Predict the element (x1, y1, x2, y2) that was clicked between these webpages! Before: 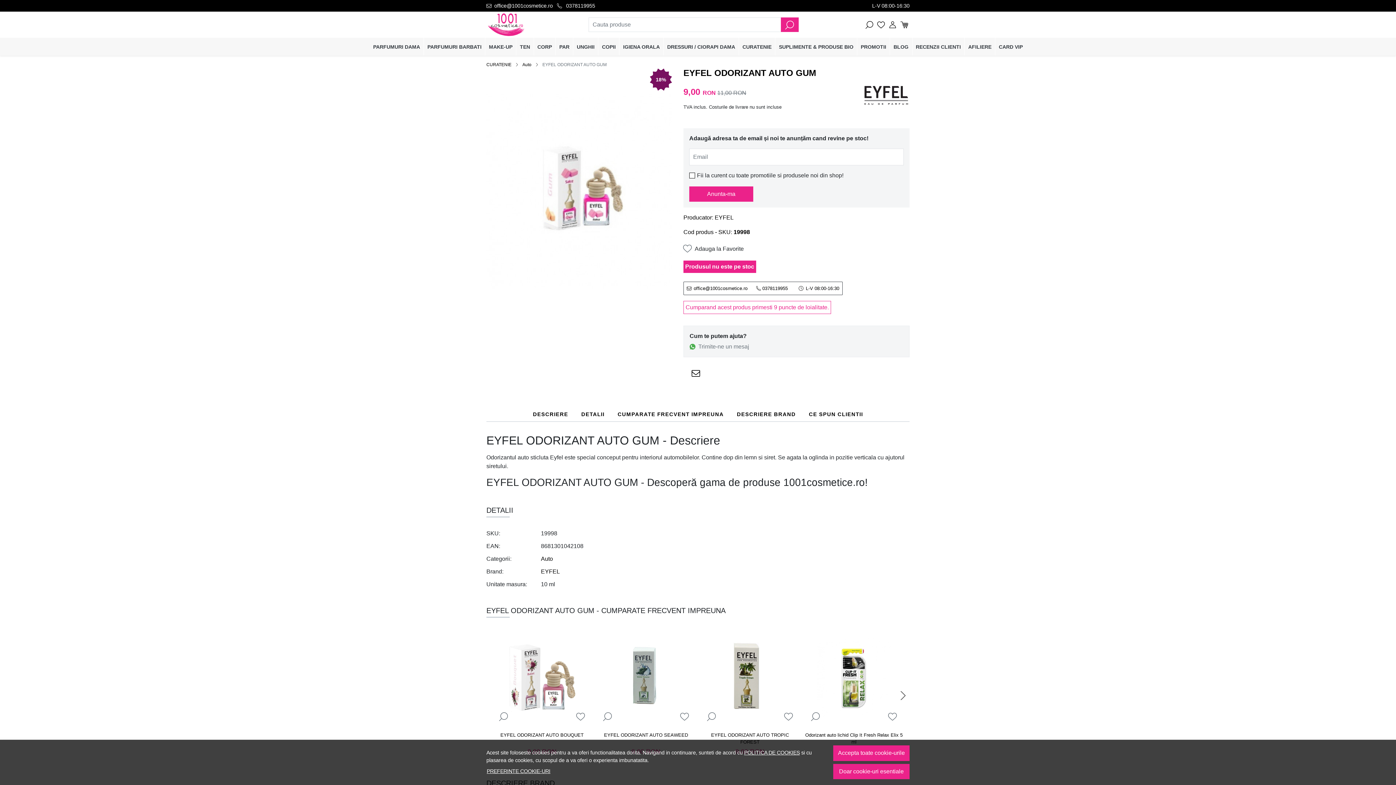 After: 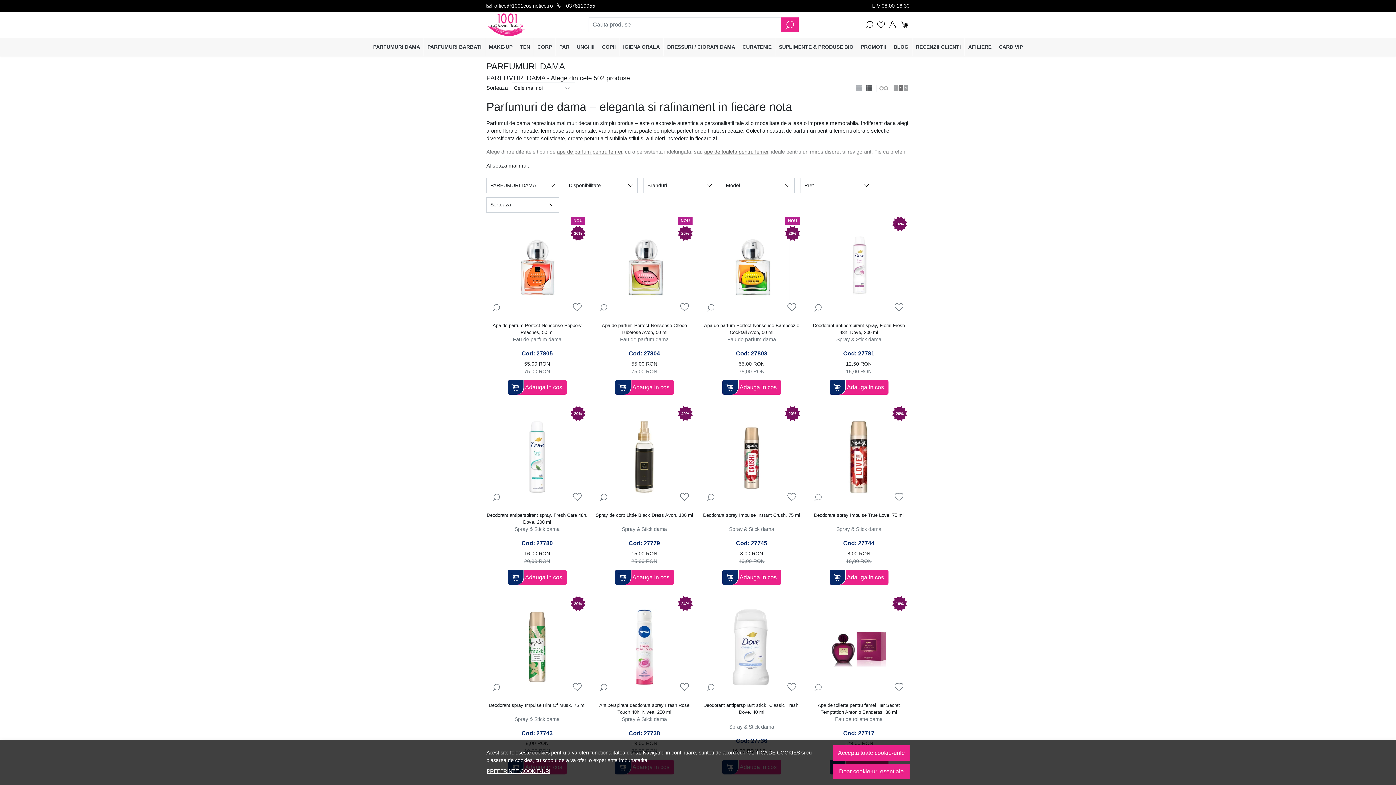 Action: bbox: (369, 41, 423, 52) label: PARFUMURI DAMA